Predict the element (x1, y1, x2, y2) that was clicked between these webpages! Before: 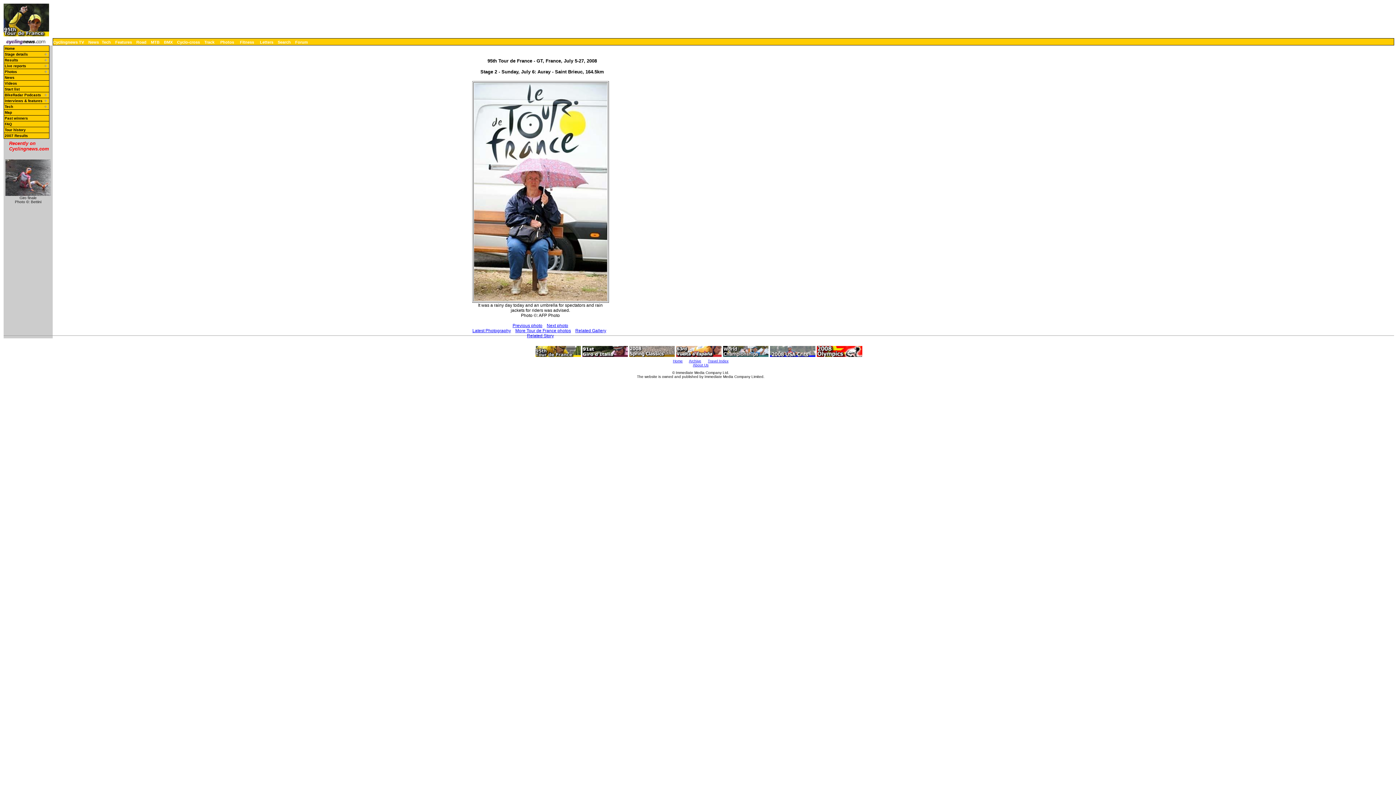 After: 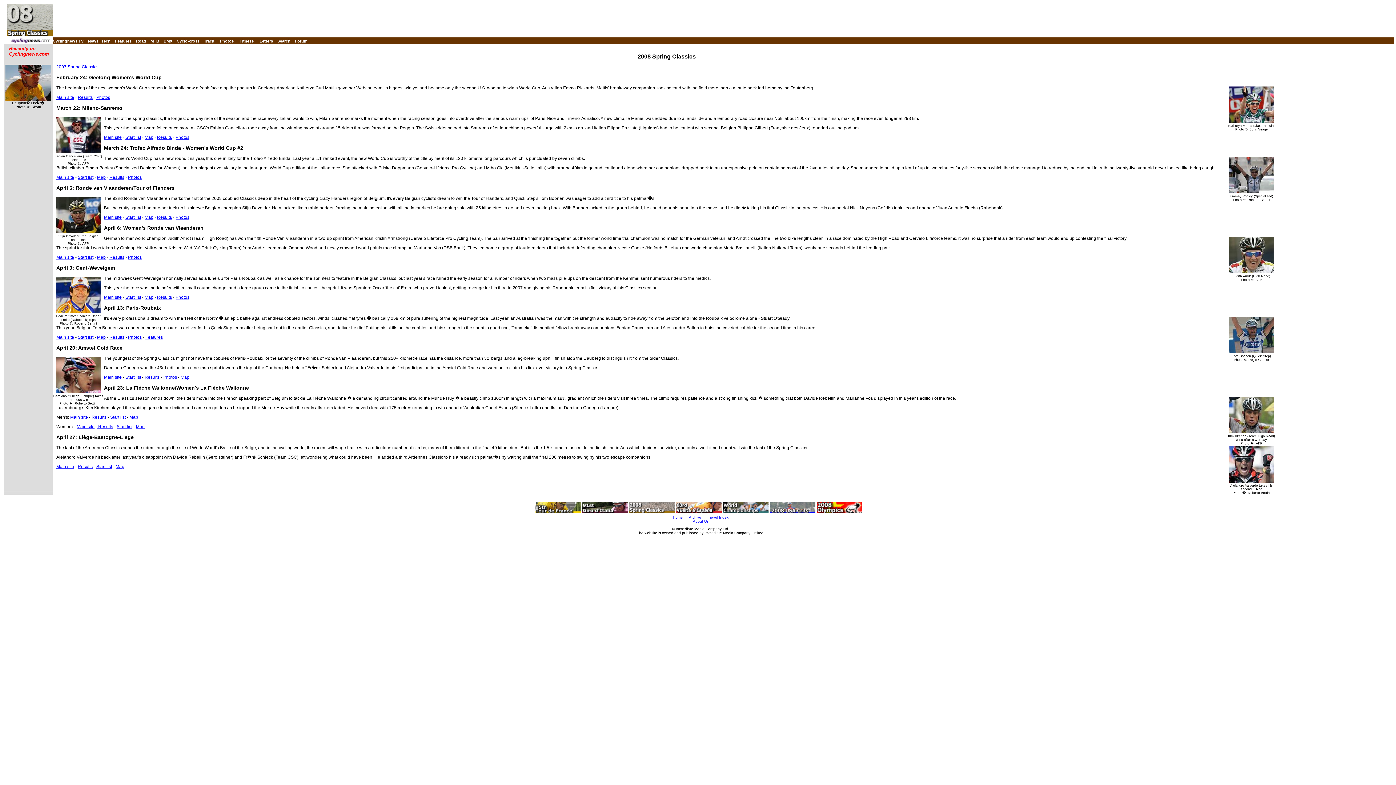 Action: bbox: (629, 352, 674, 358)